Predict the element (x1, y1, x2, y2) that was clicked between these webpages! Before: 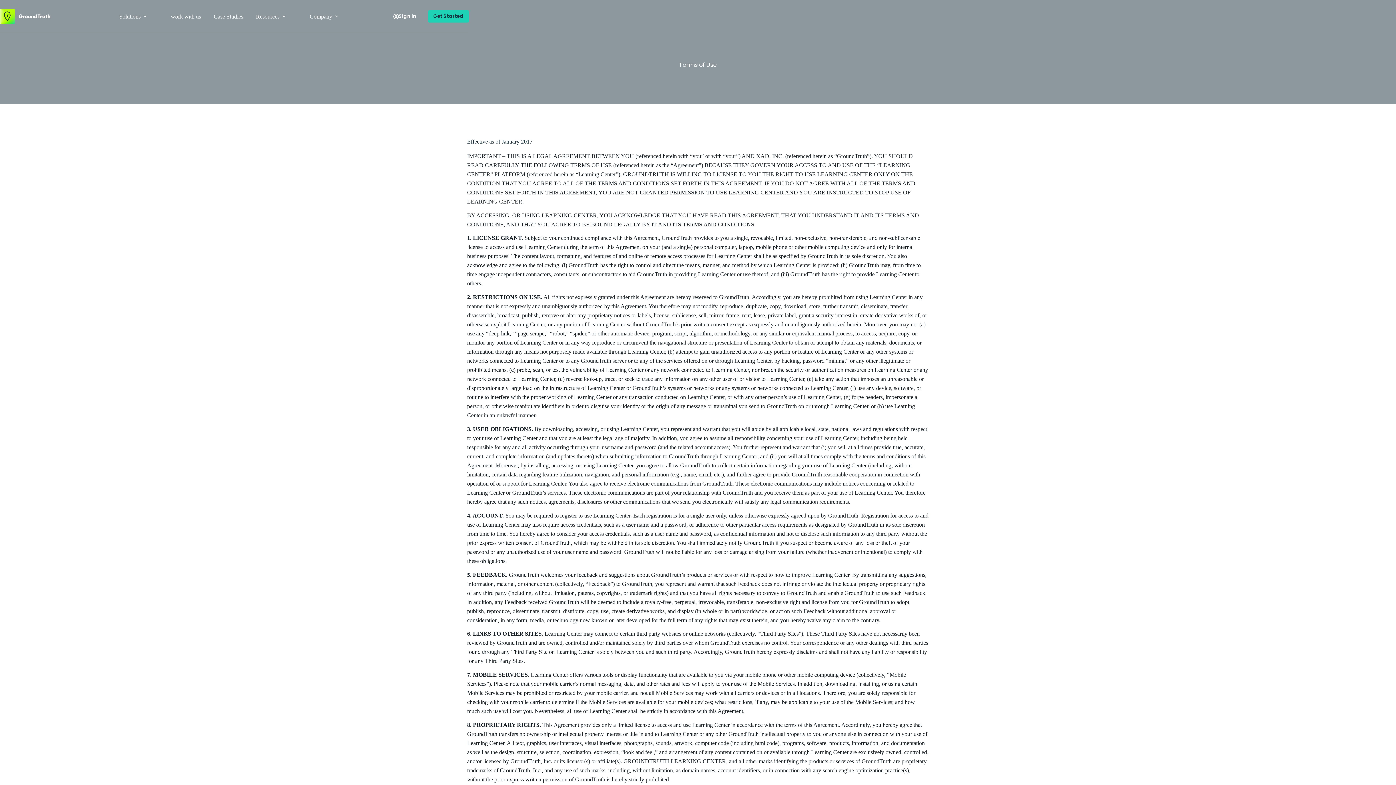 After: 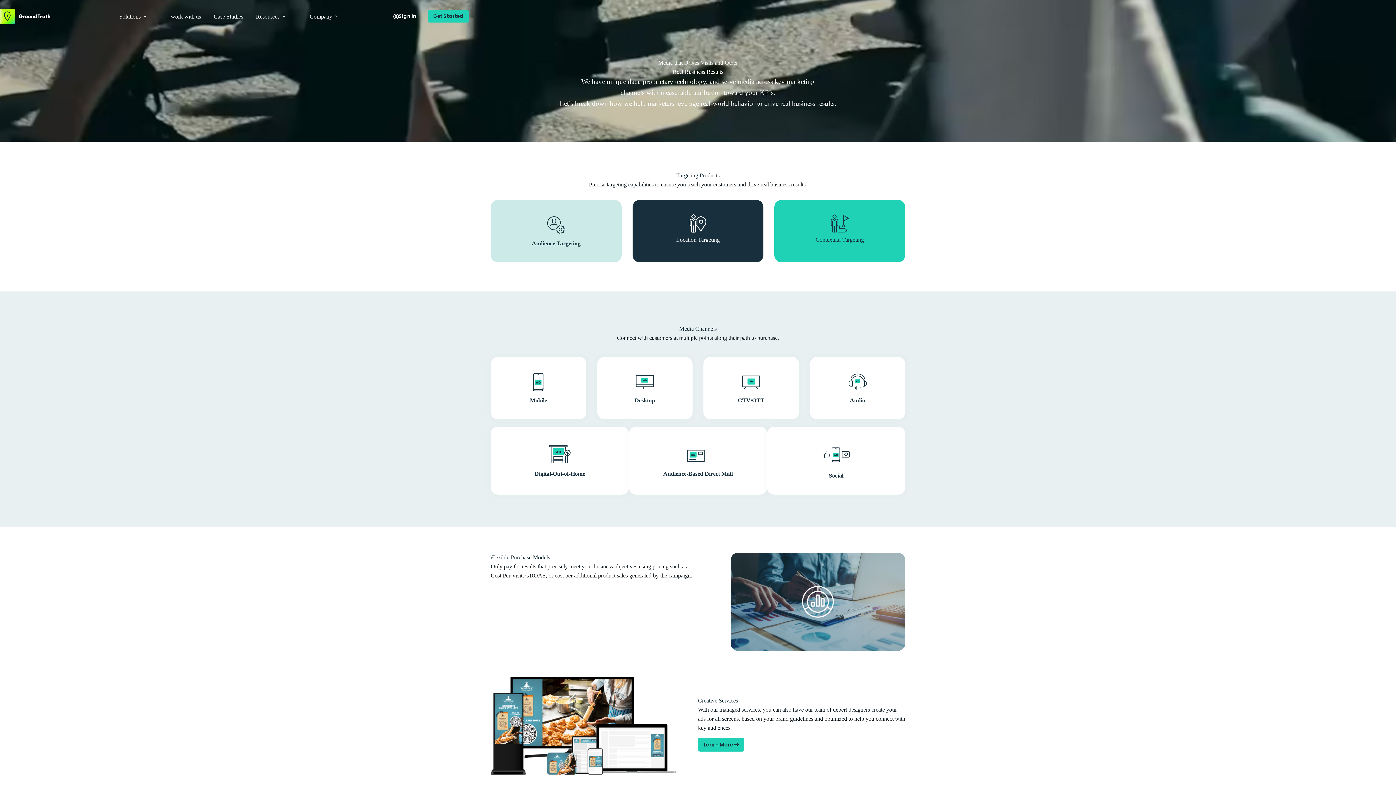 Action: bbox: (112, 0, 155, 32) label: Solutions